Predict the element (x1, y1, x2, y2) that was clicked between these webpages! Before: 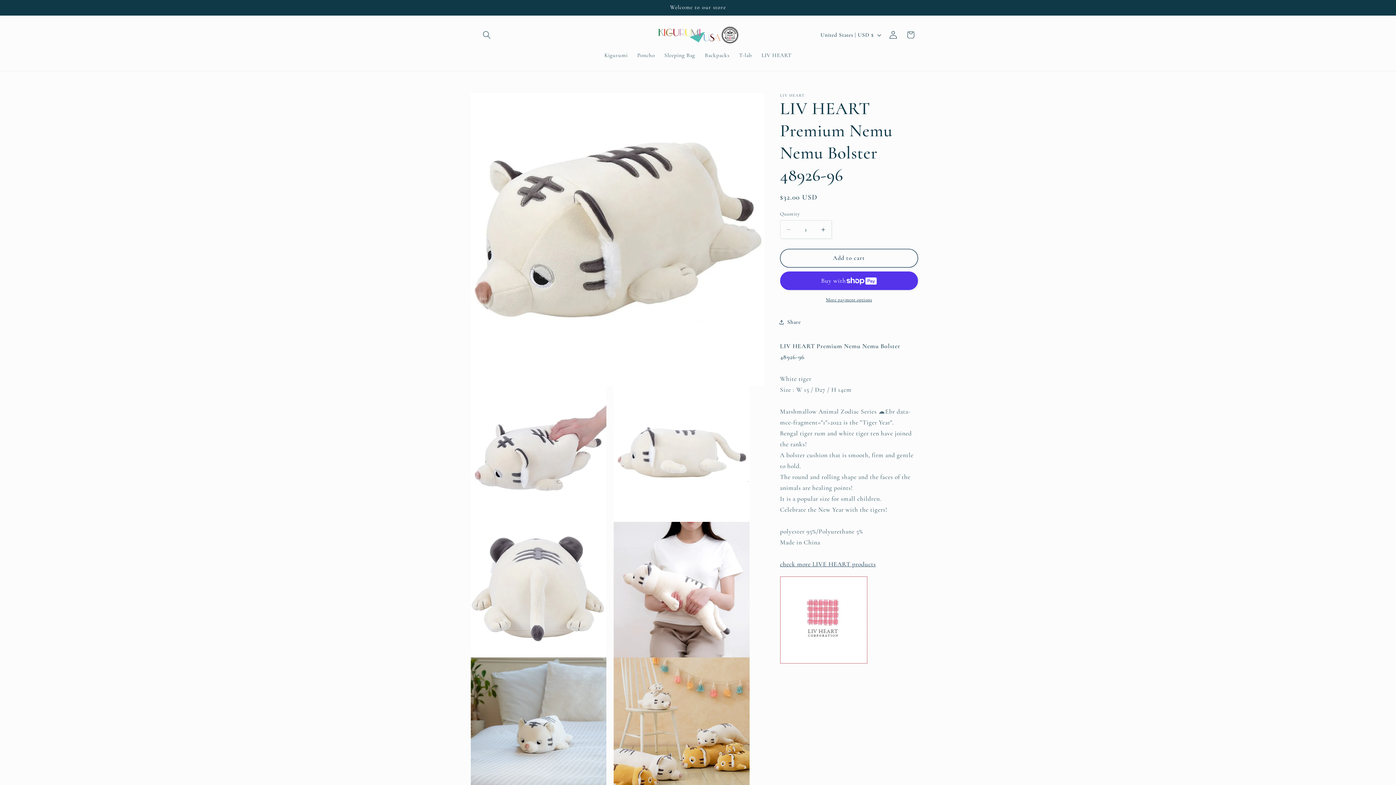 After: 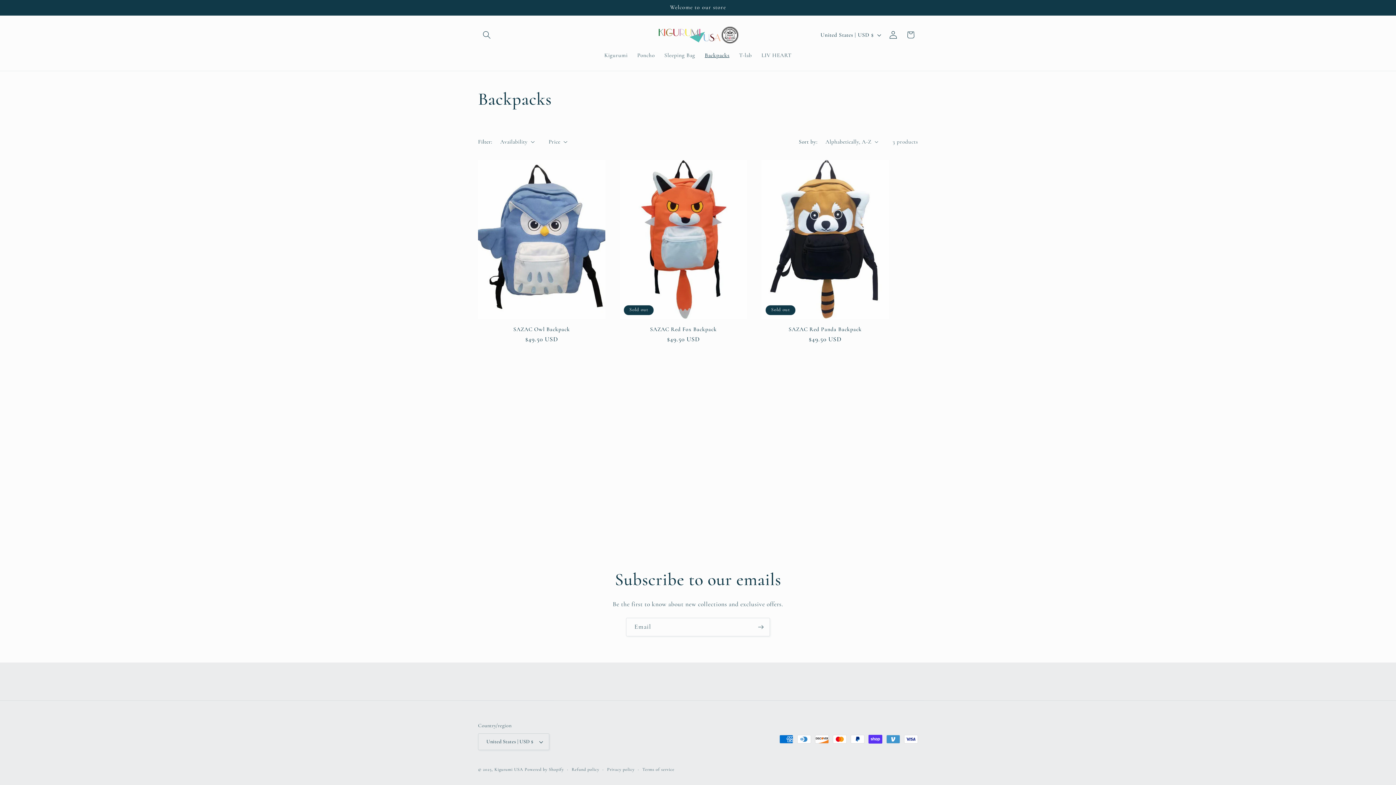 Action: label: Backpacks bbox: (700, 47, 734, 63)